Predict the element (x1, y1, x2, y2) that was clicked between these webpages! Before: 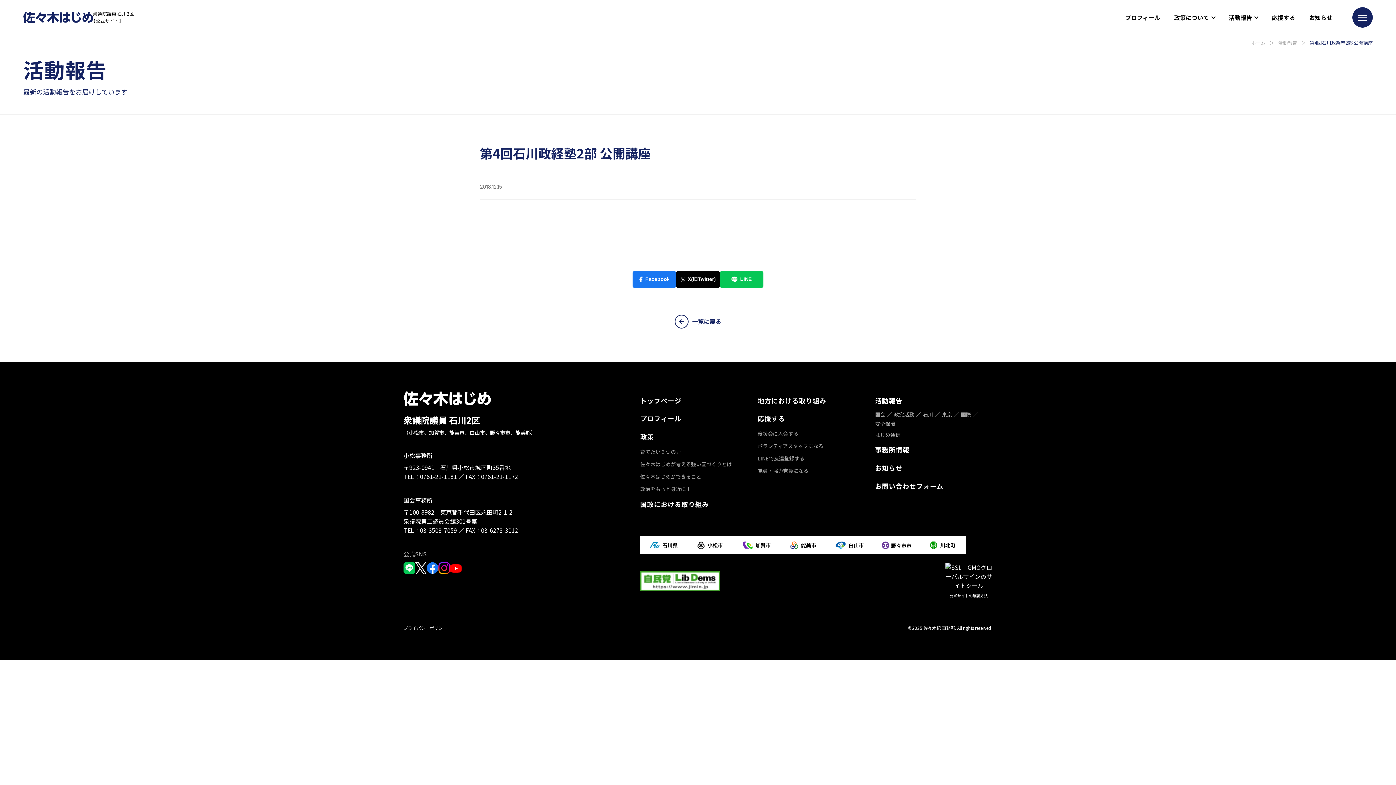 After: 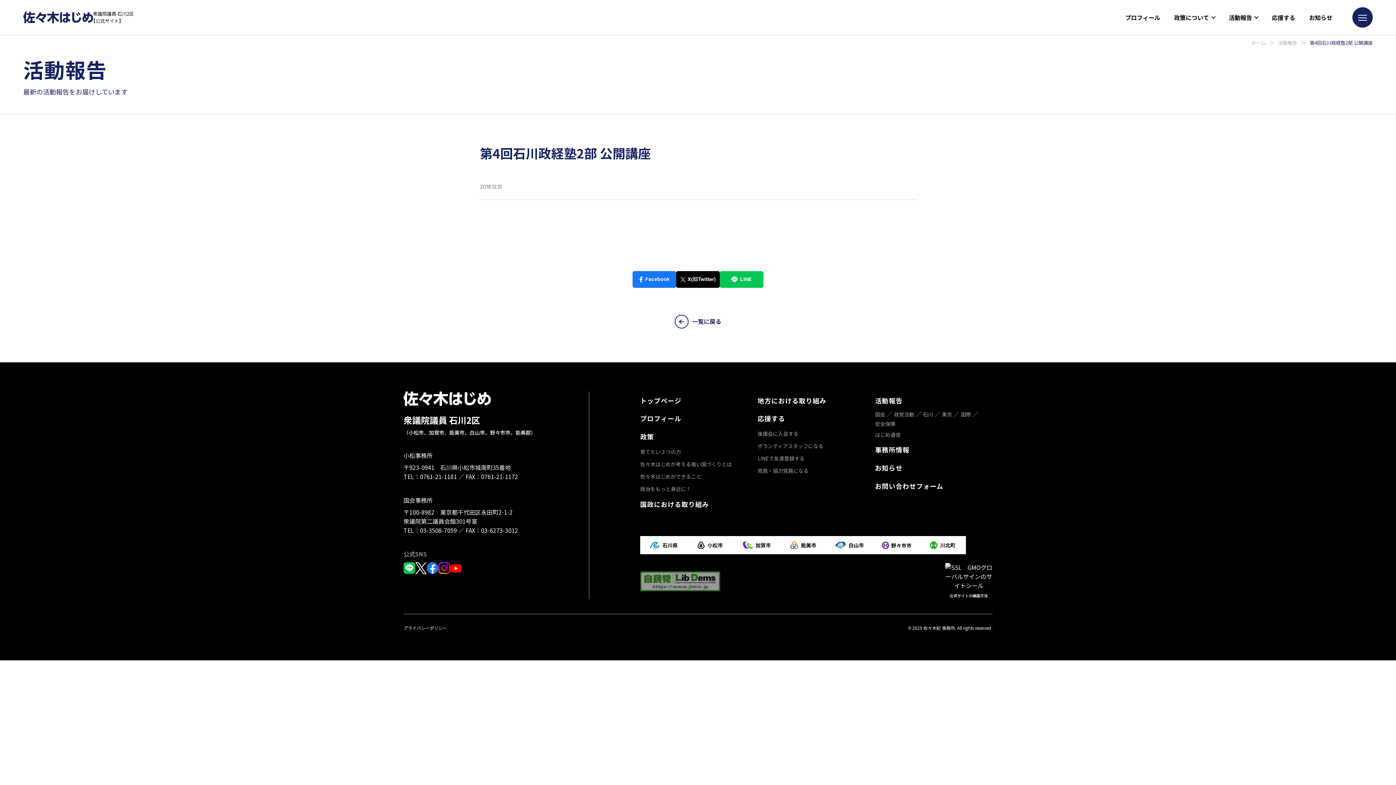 Action: bbox: (640, 582, 720, 591)